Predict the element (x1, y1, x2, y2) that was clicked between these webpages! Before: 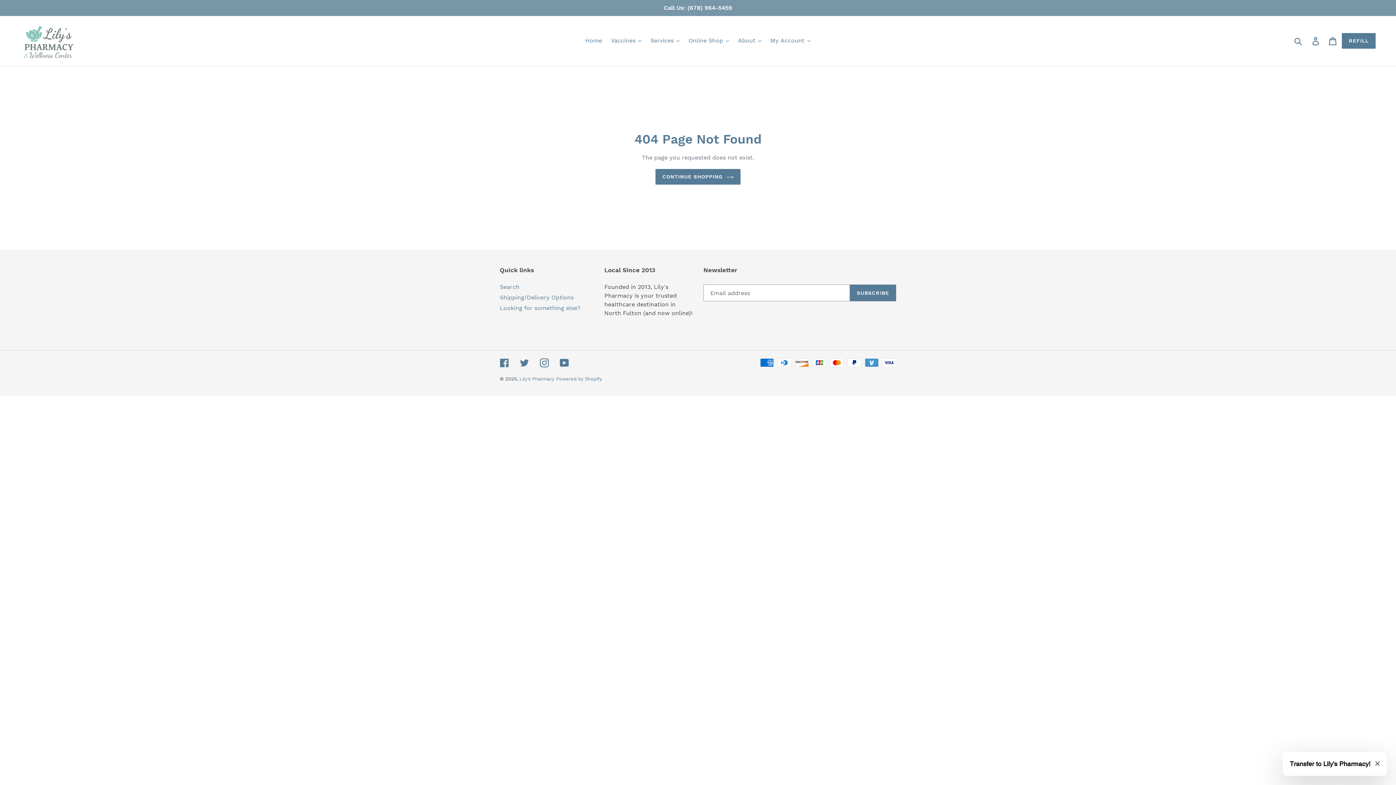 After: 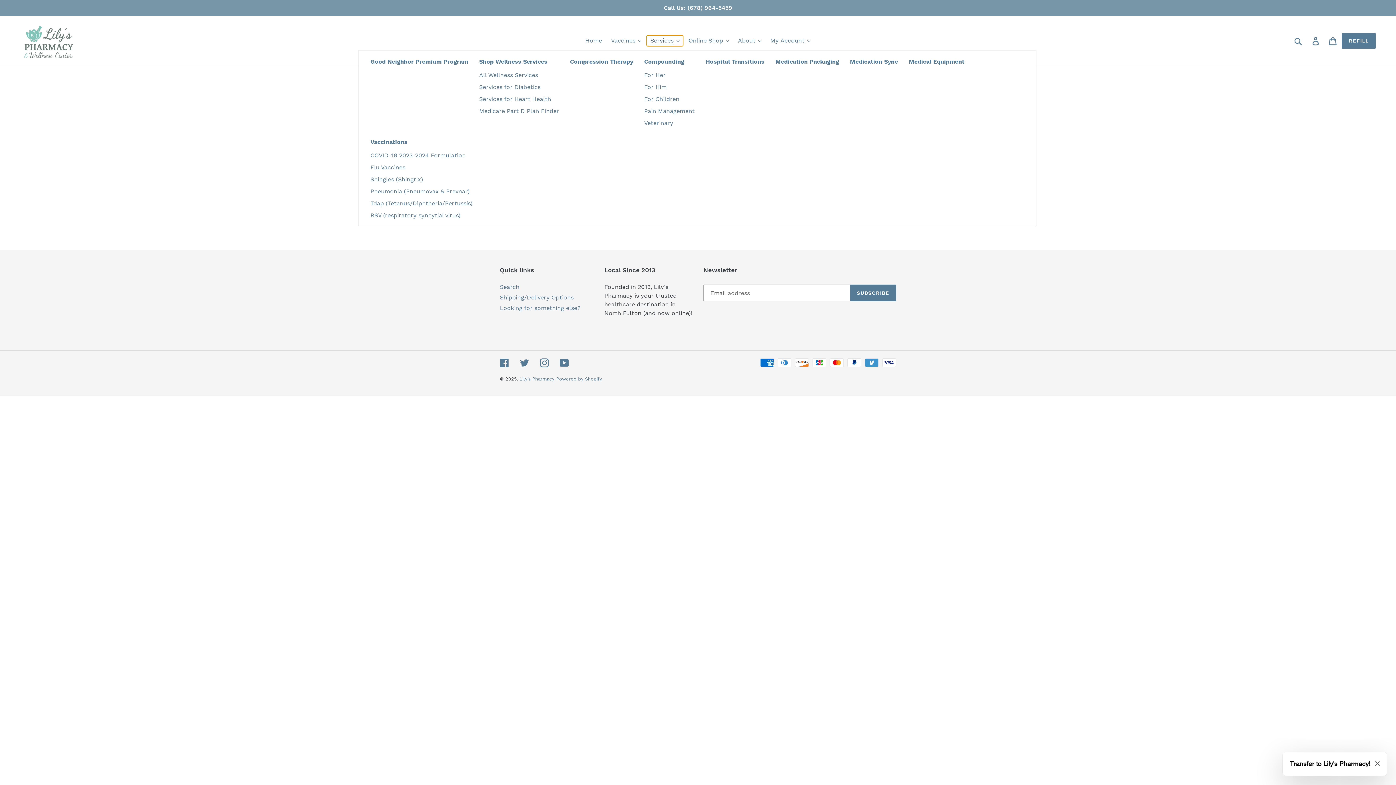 Action: bbox: (646, 35, 683, 46) label: Services